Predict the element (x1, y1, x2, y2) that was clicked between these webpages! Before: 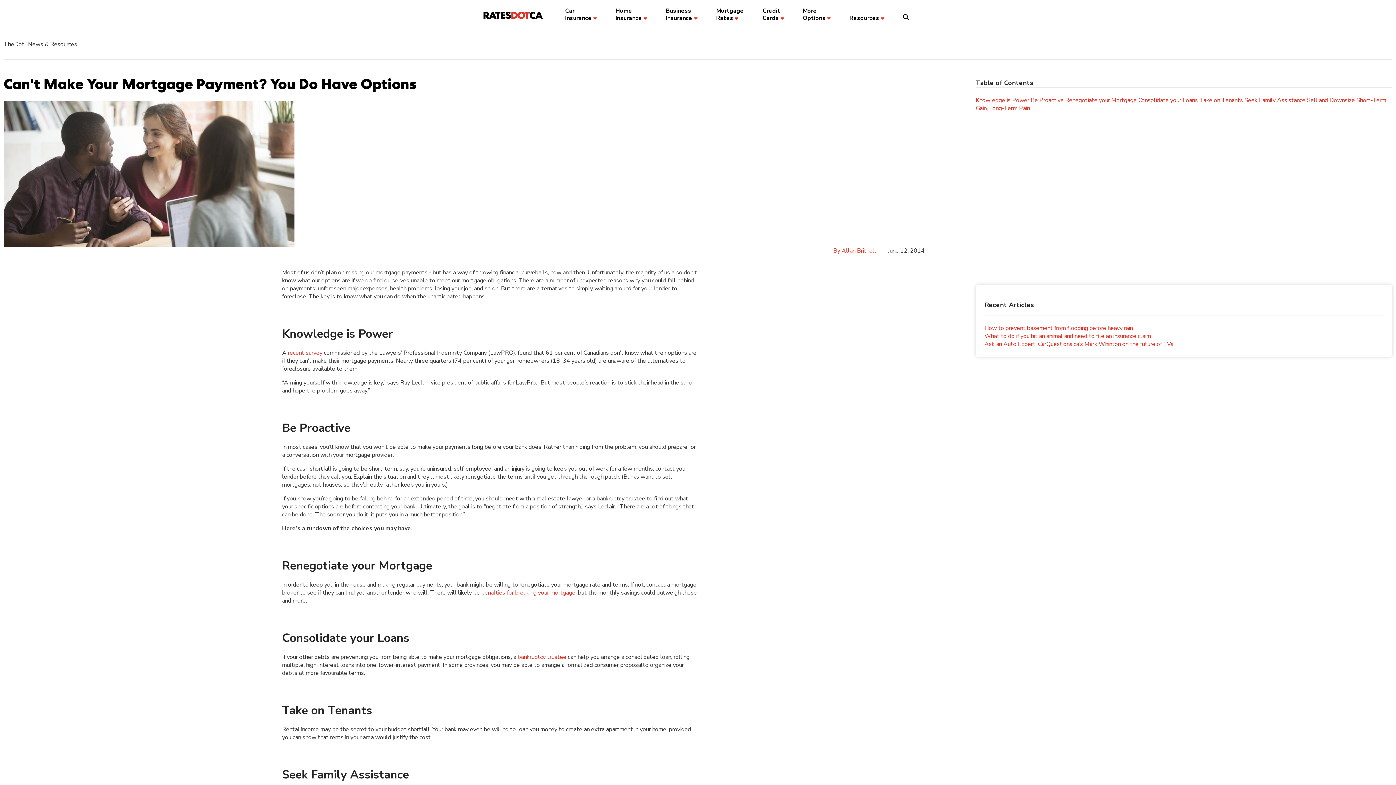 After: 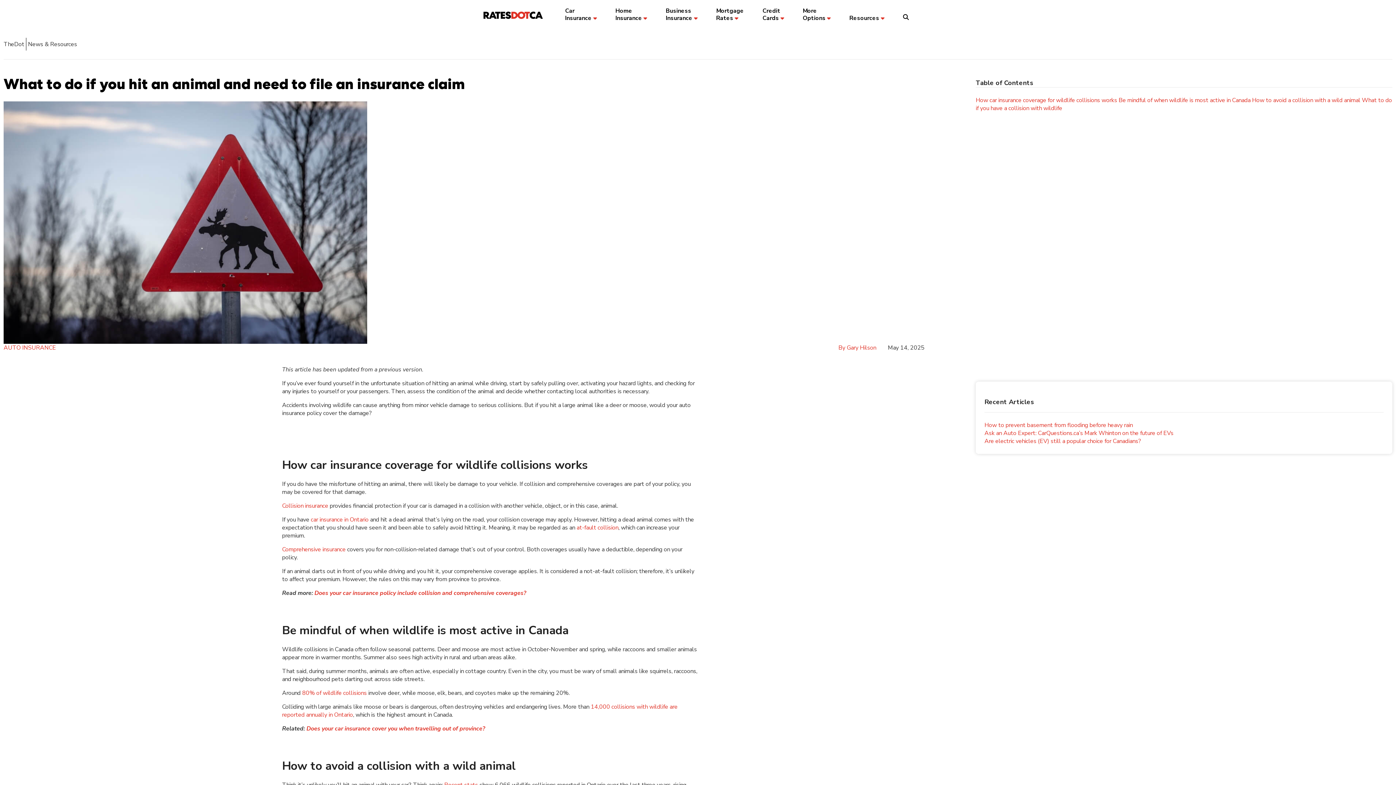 Action: label: Read article: What to do if you hit an animal and need to file an insurance claim bbox: (984, 332, 1151, 340)